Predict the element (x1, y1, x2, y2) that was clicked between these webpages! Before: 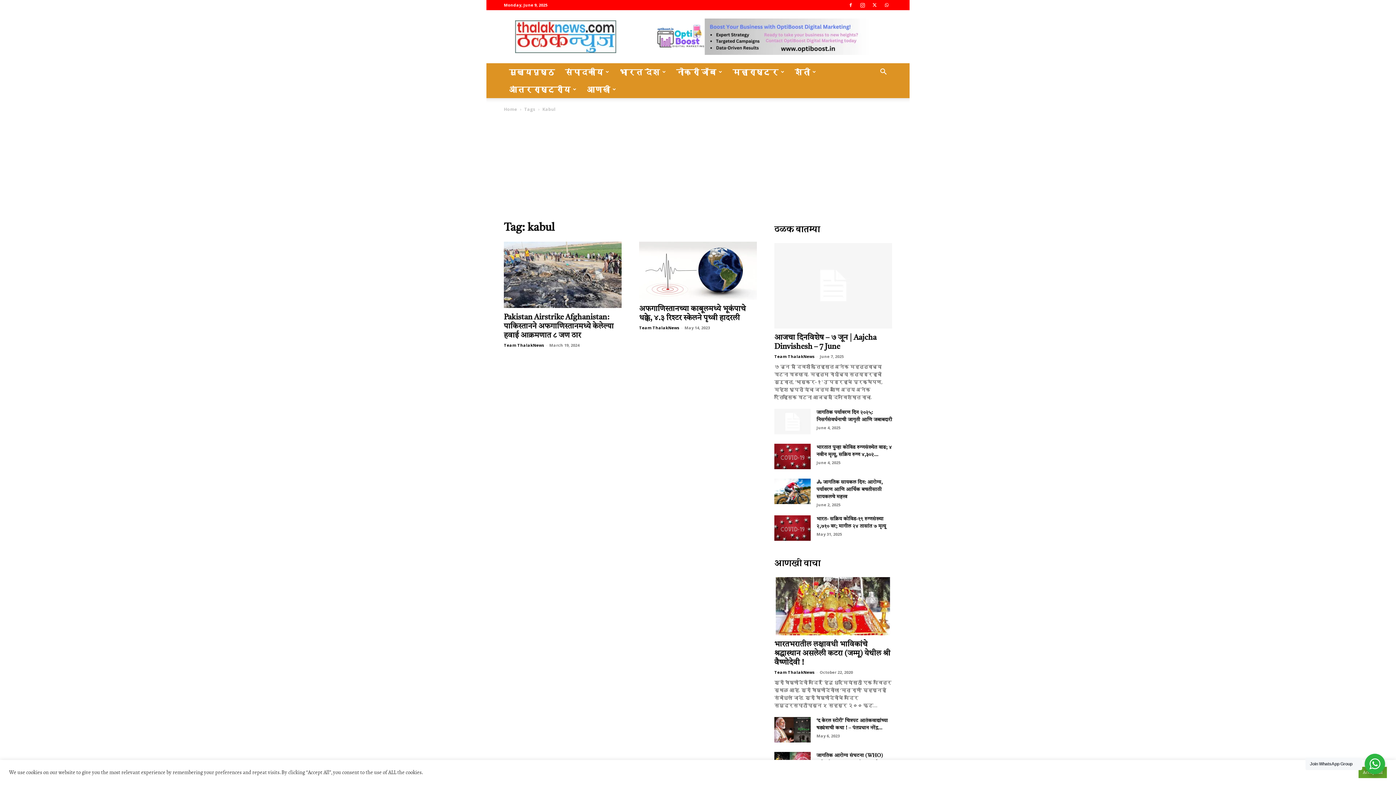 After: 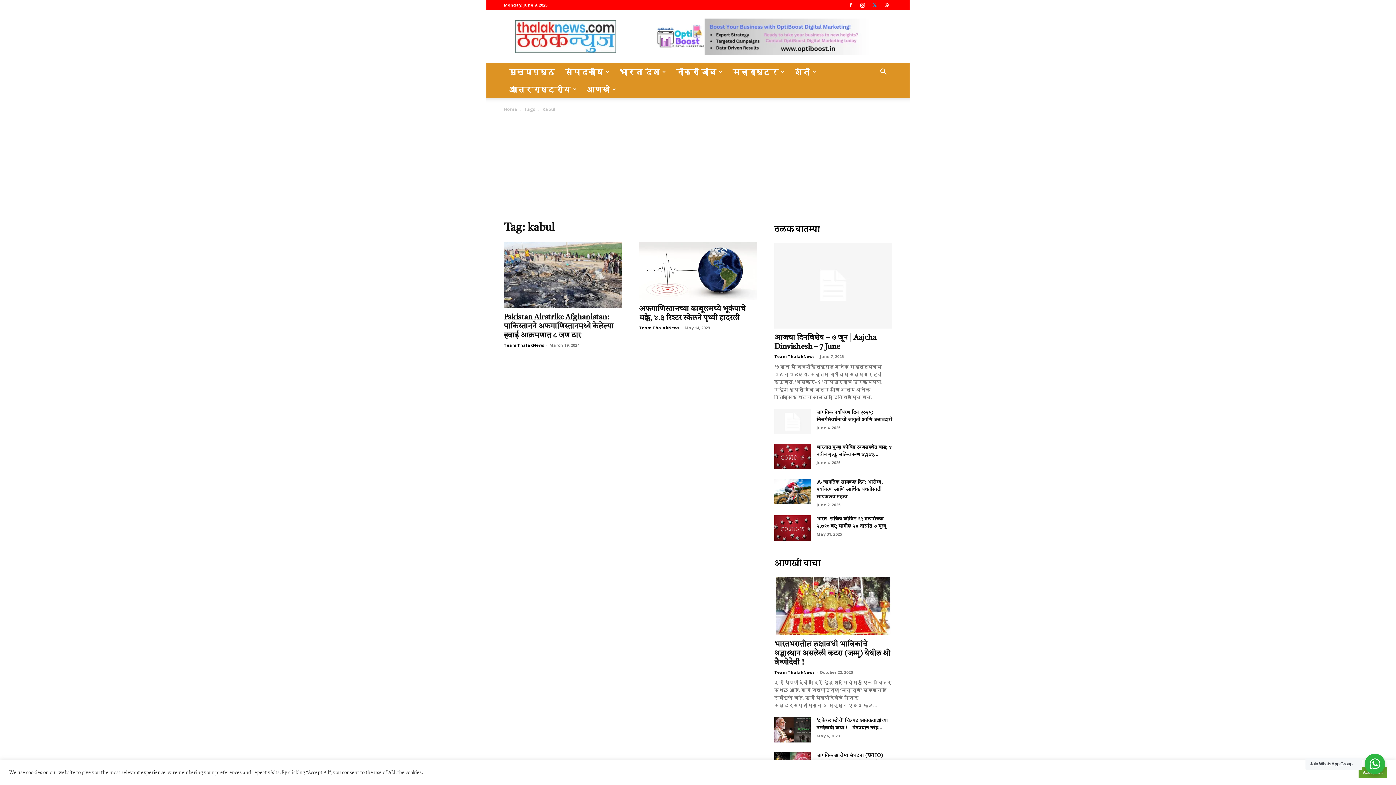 Action: bbox: (869, 0, 880, 10)